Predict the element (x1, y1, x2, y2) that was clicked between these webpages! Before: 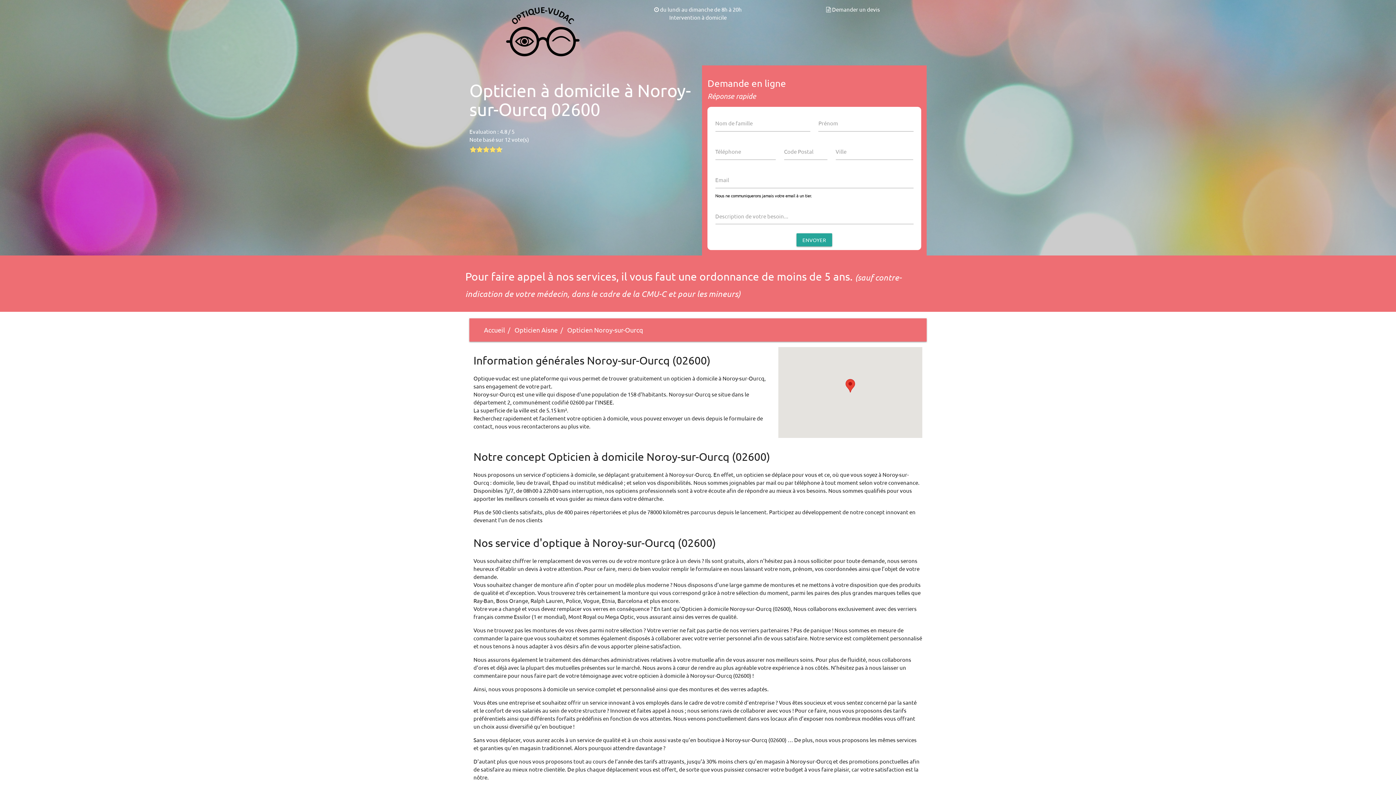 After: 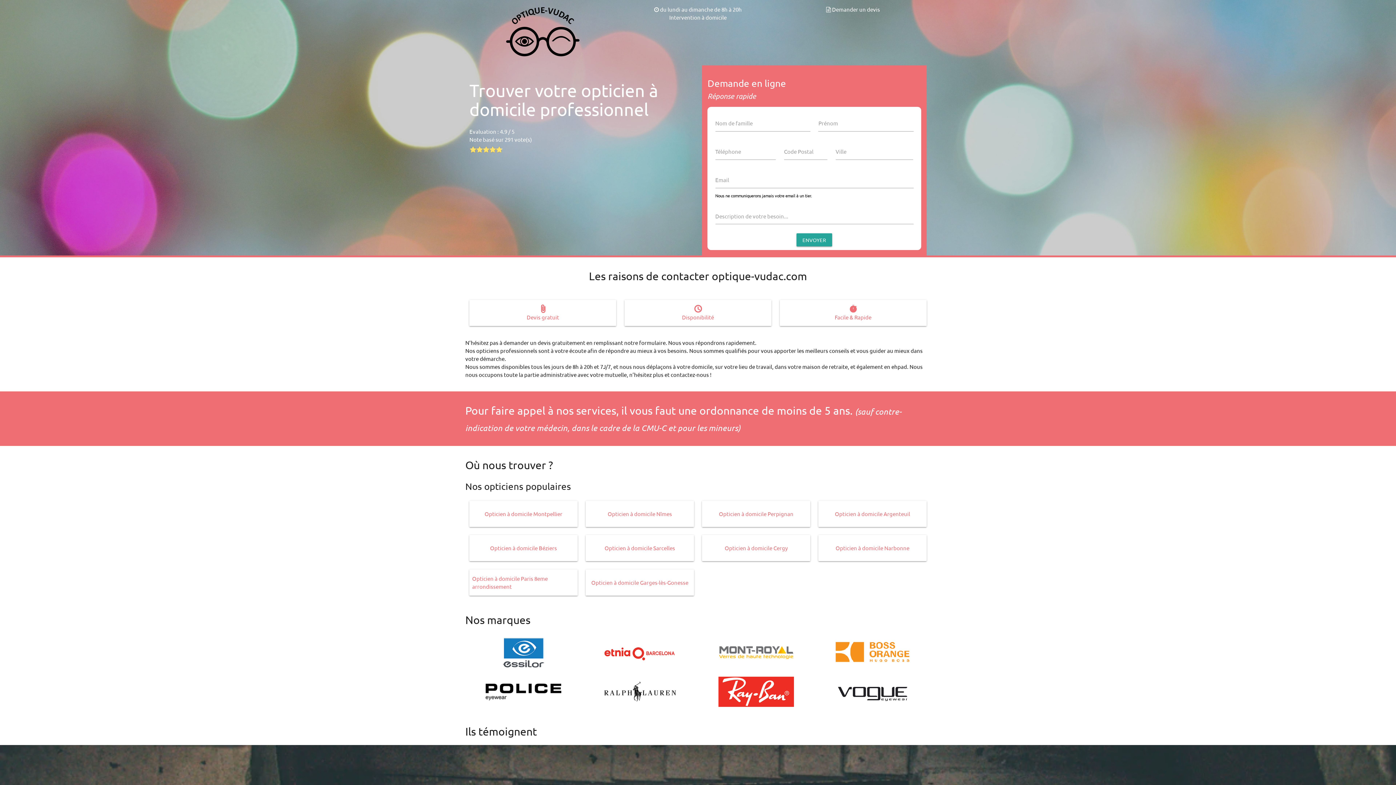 Action: bbox: (506, 50, 579, 57)